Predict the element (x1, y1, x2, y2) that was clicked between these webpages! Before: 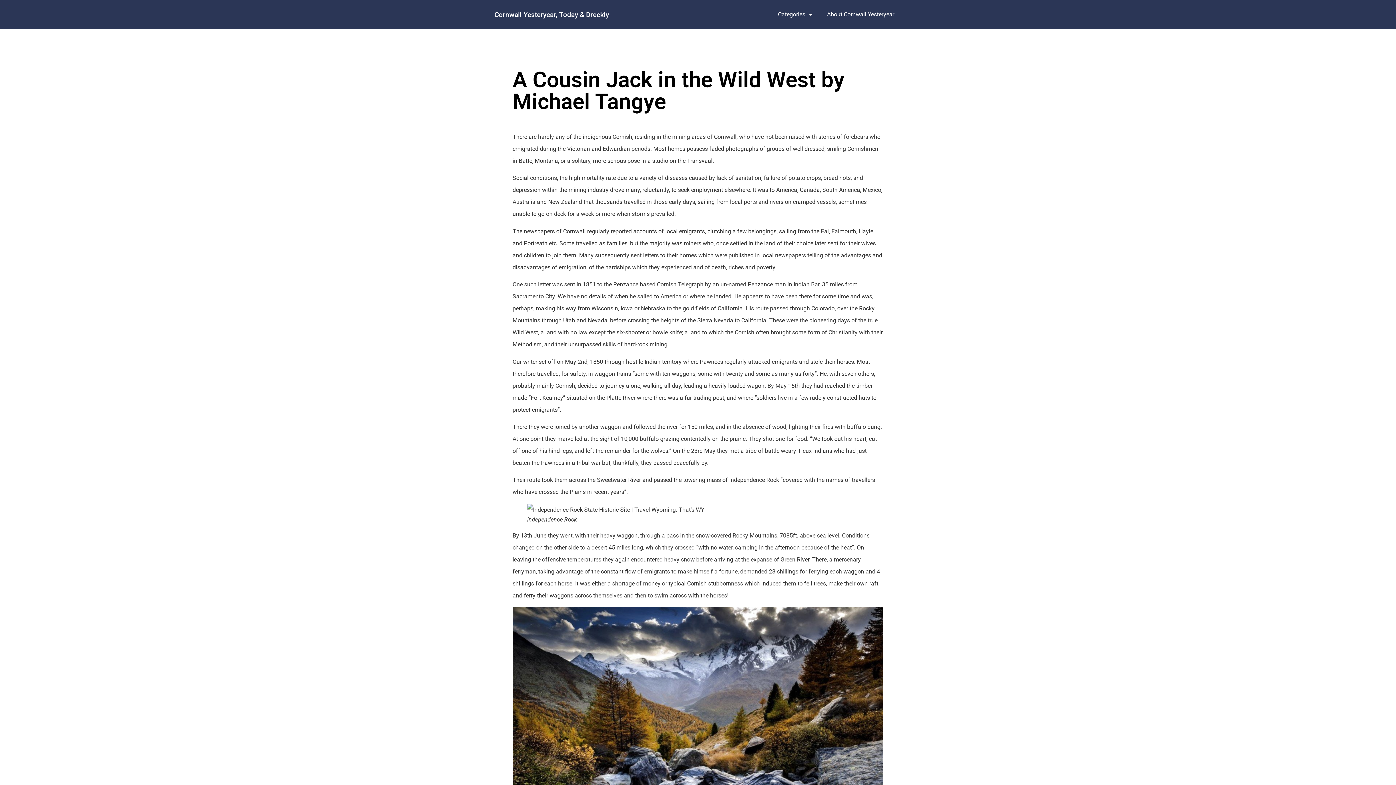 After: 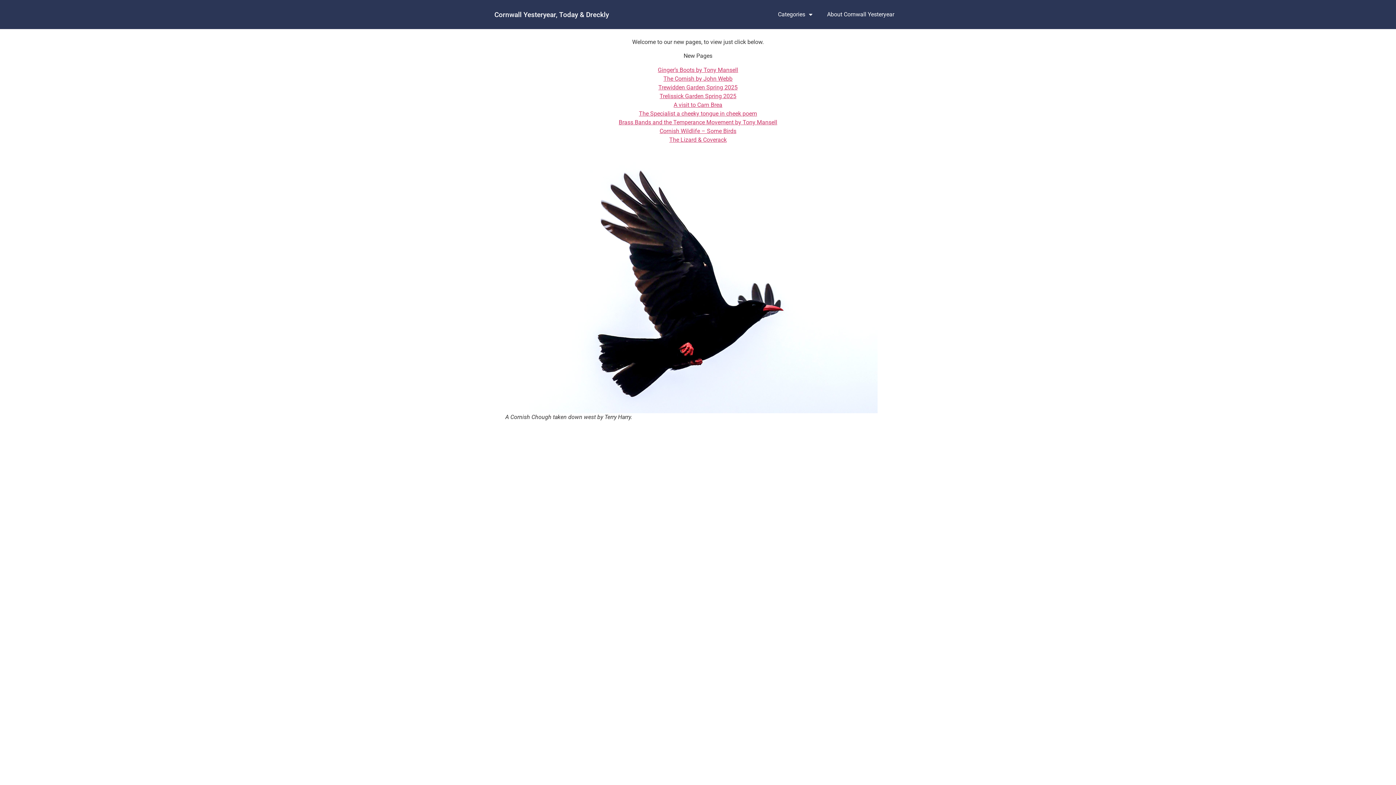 Action: bbox: (494, 10, 609, 18) label: Cornwall Yesteryear, Today & Dreckly